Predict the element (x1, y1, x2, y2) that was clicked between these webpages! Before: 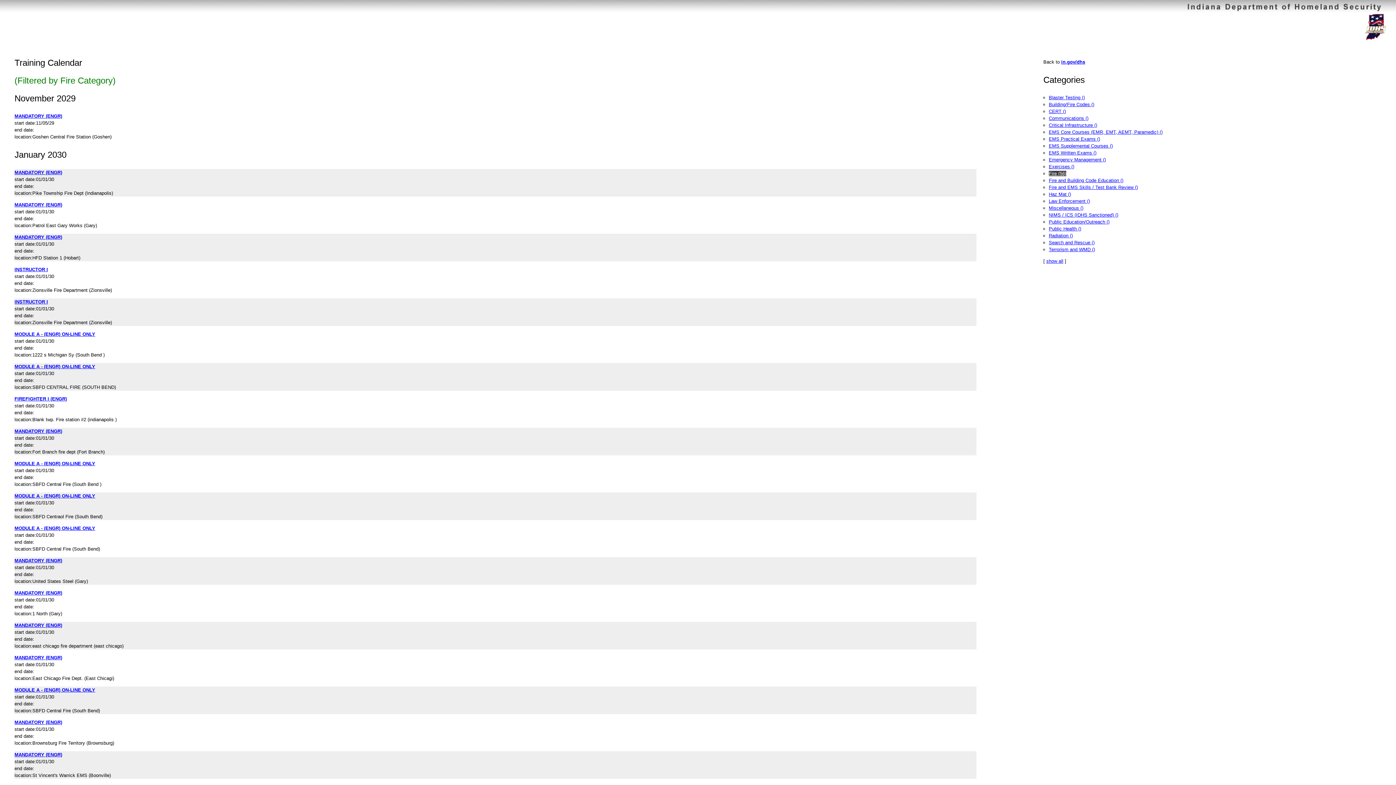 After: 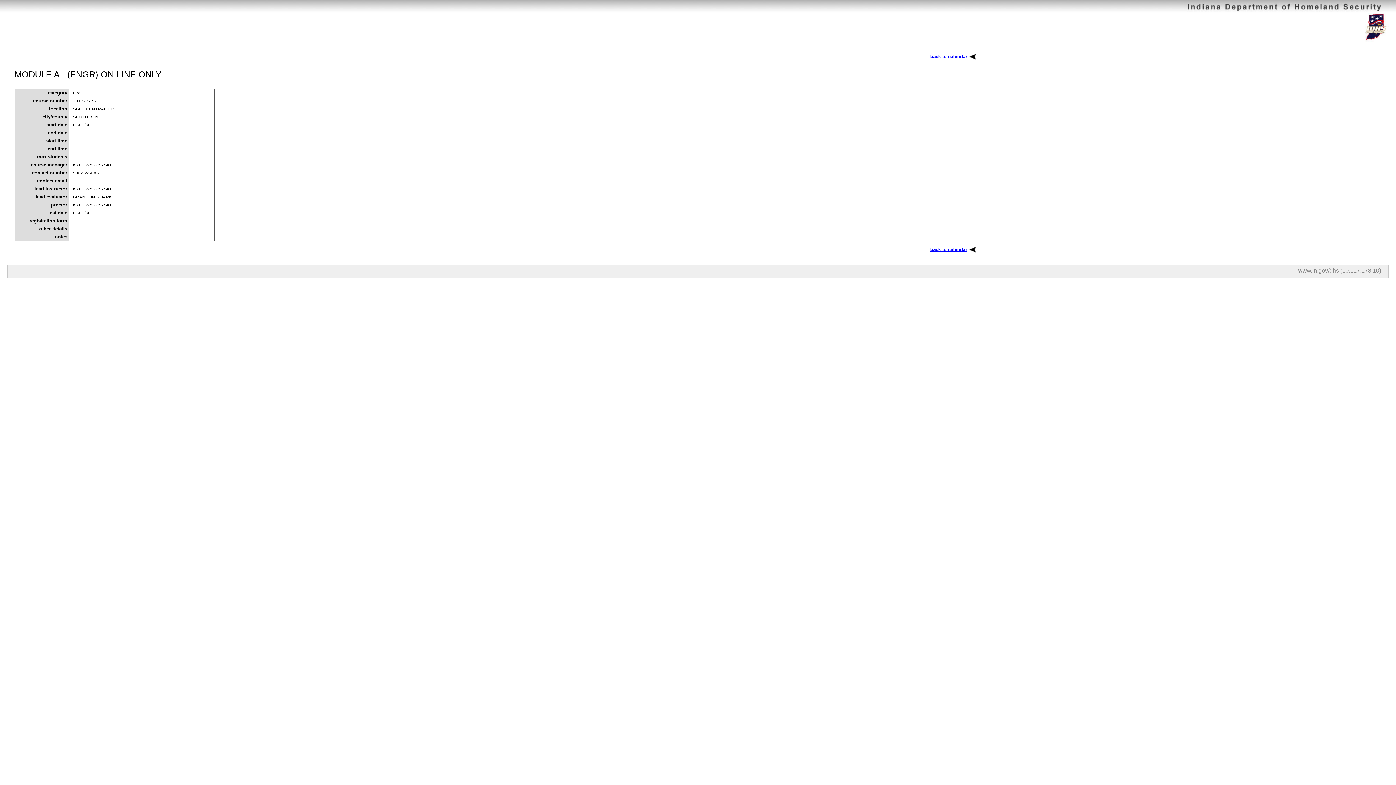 Action: bbox: (14, 364, 95, 369) label: MODULE A - (ENGR) ON-LINE ONLY